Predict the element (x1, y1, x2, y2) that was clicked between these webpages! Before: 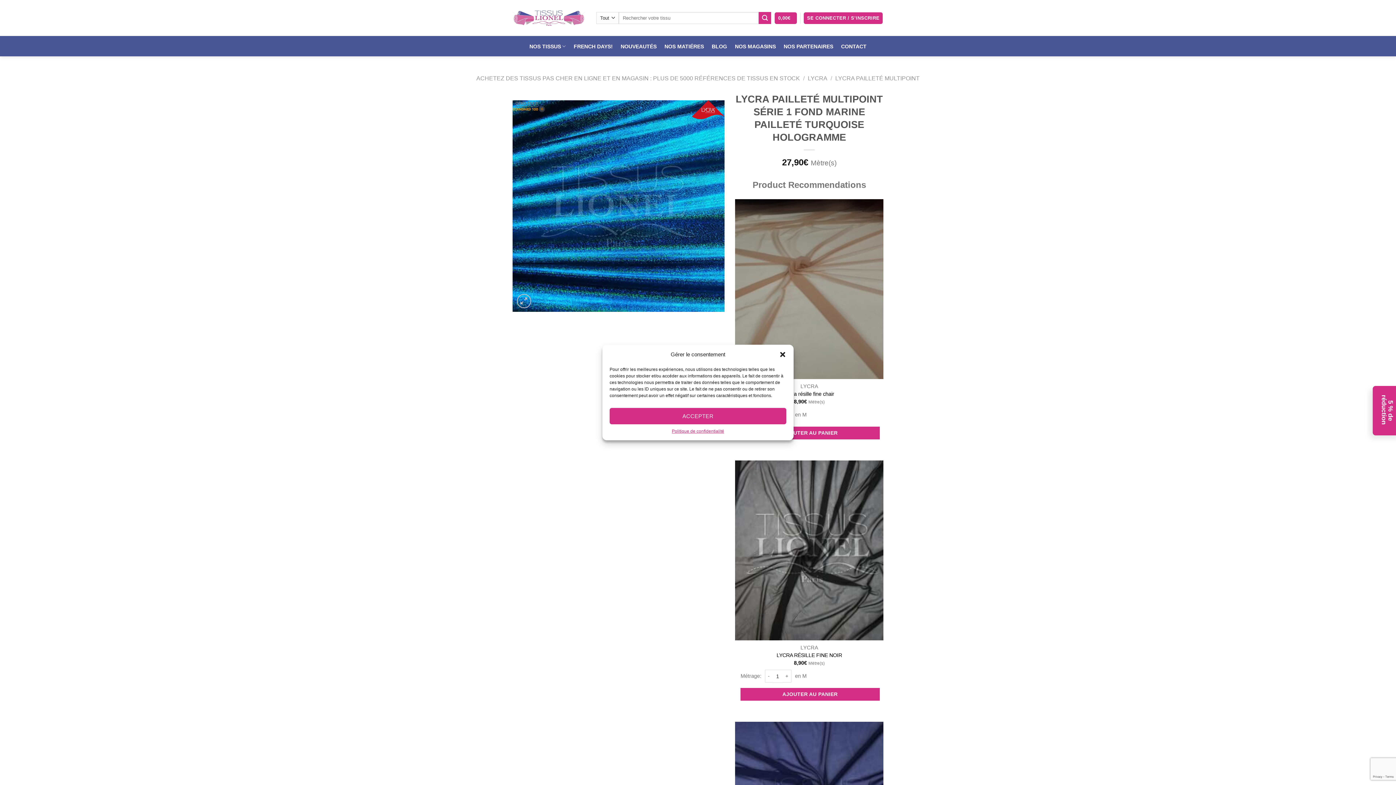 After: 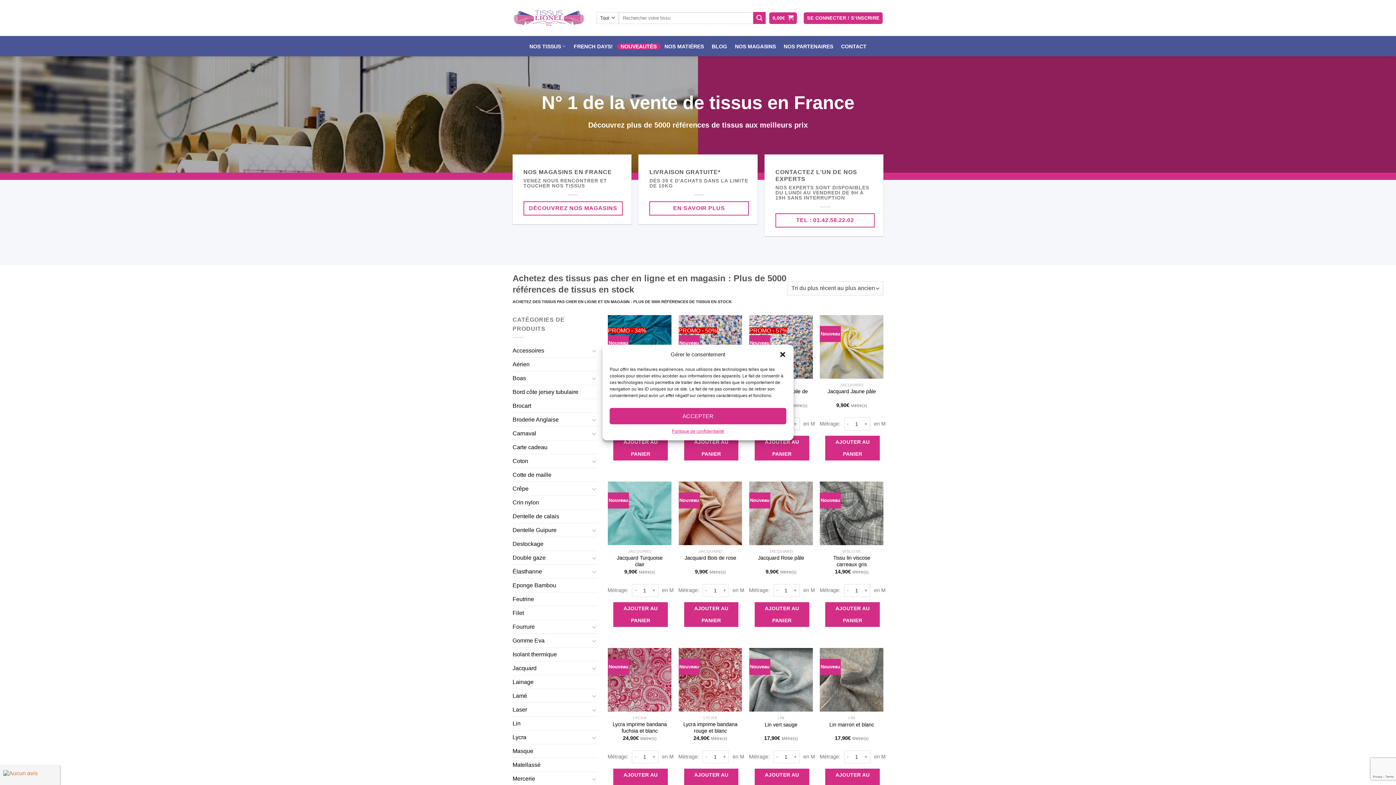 Action: label: NOUVEAUTÉS bbox: (616, 43, 660, 49)